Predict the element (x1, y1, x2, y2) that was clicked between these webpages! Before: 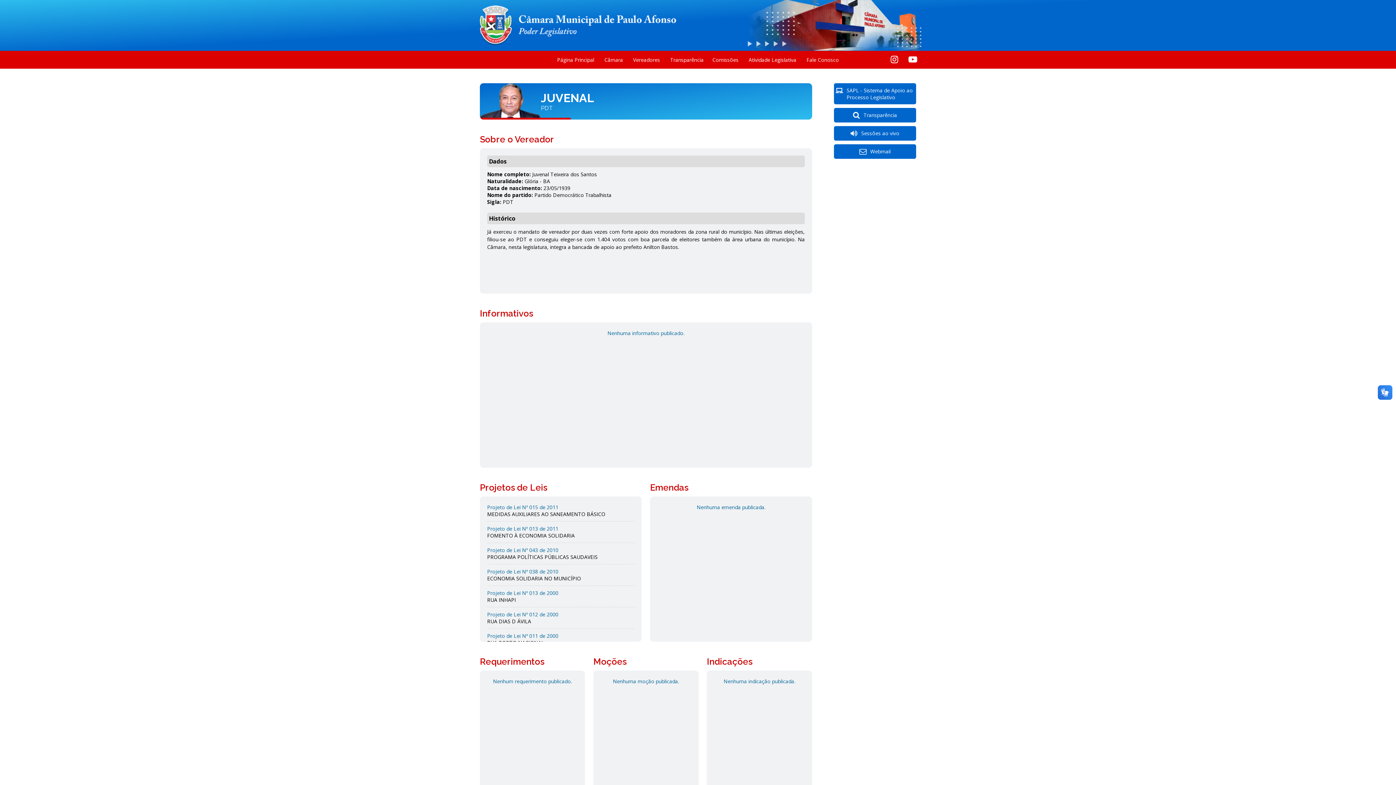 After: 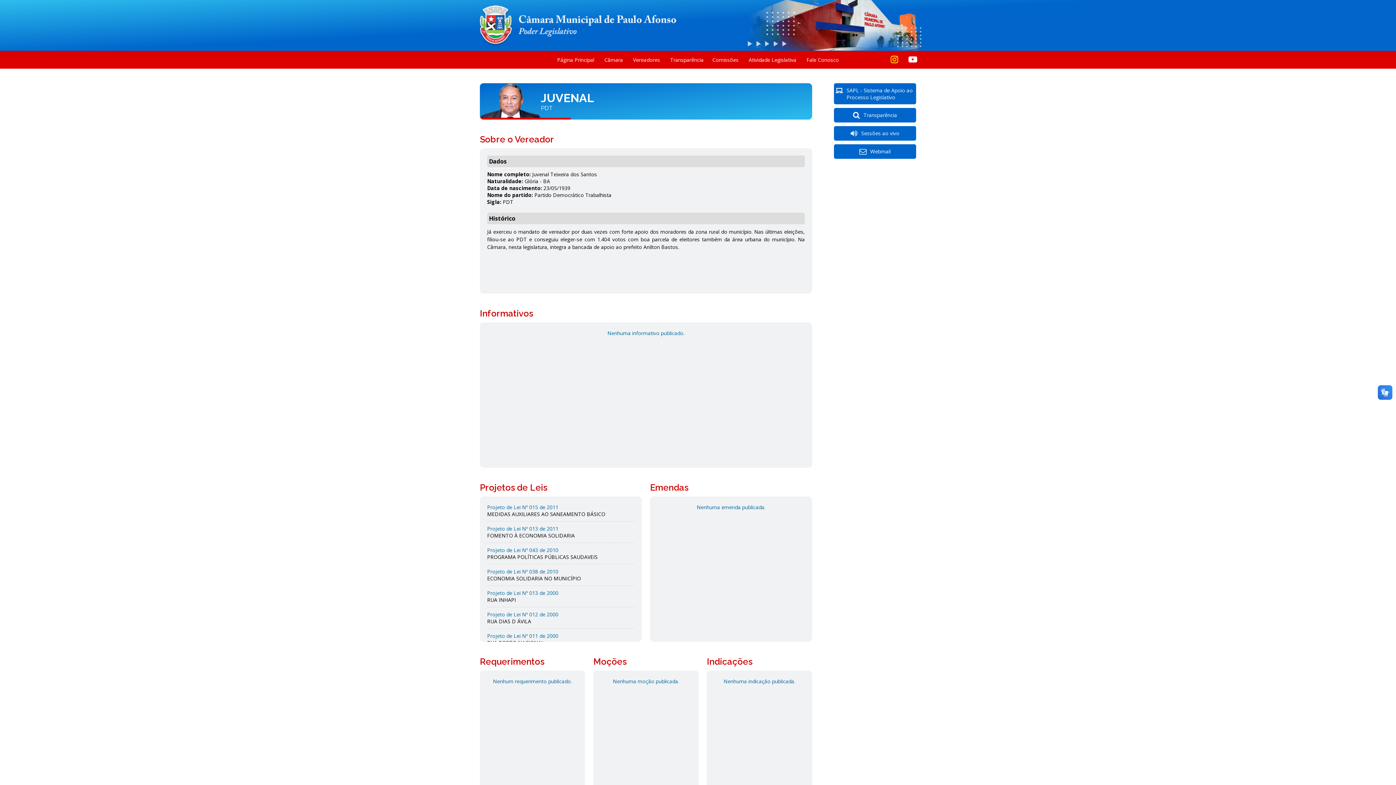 Action: bbox: (886, 52, 902, 68)